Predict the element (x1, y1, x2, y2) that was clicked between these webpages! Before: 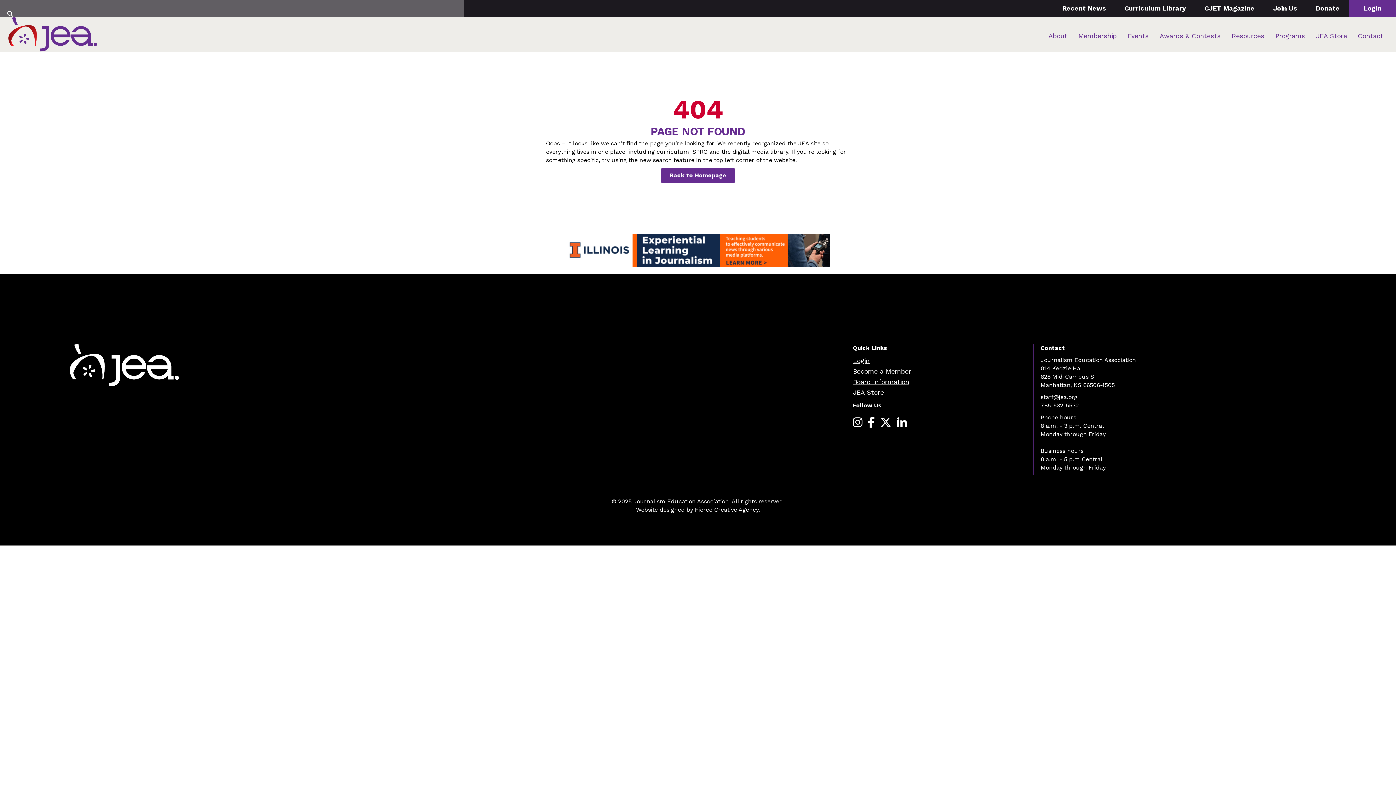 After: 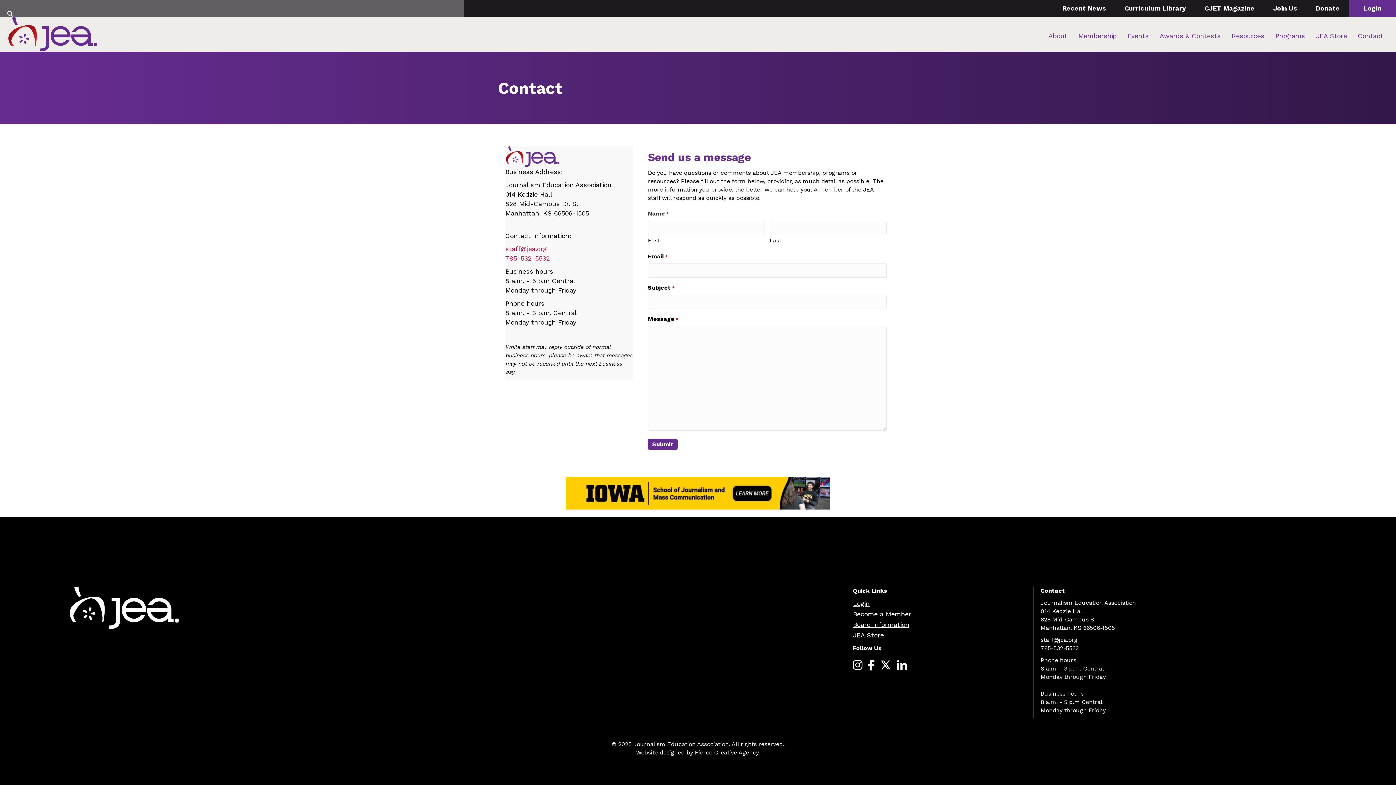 Action: label: Contact bbox: (1358, 28, 1383, 43)